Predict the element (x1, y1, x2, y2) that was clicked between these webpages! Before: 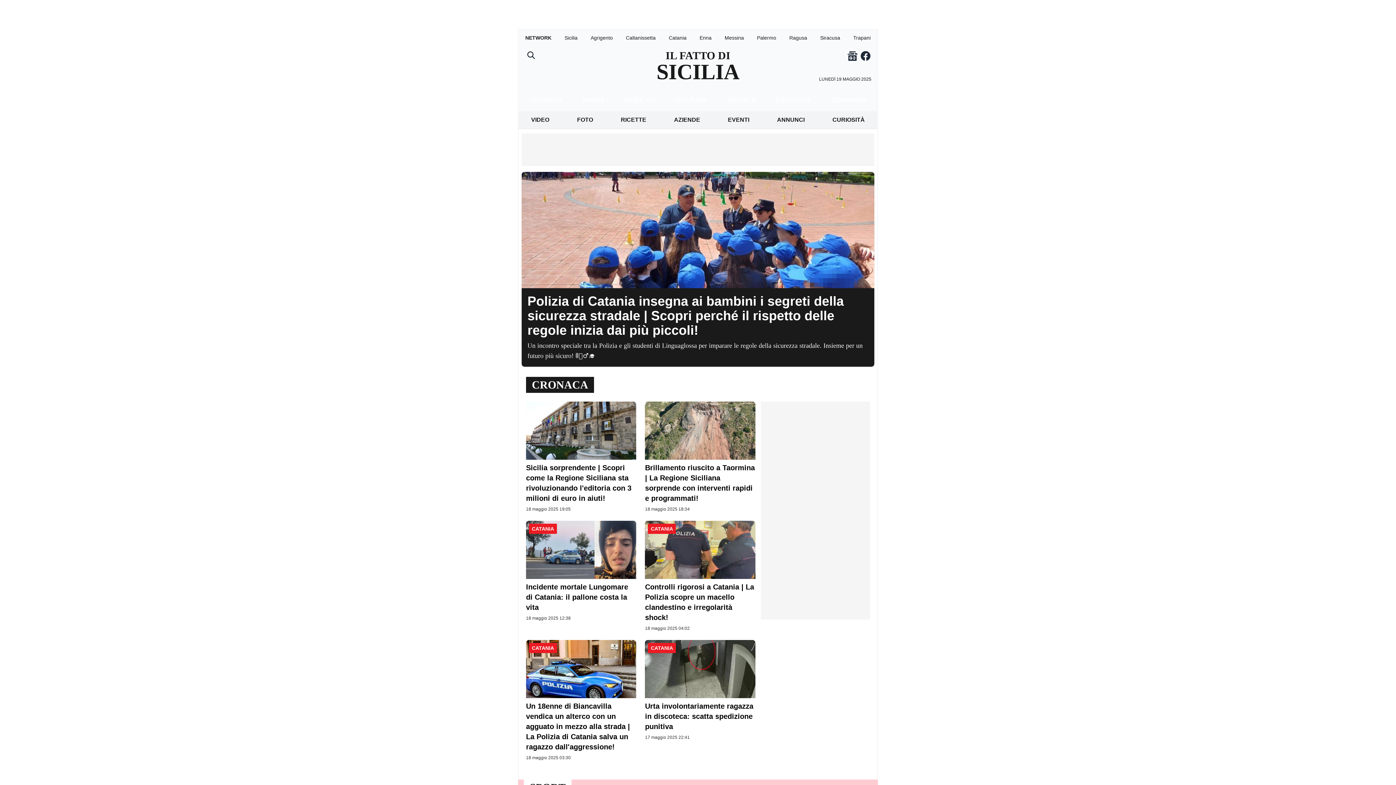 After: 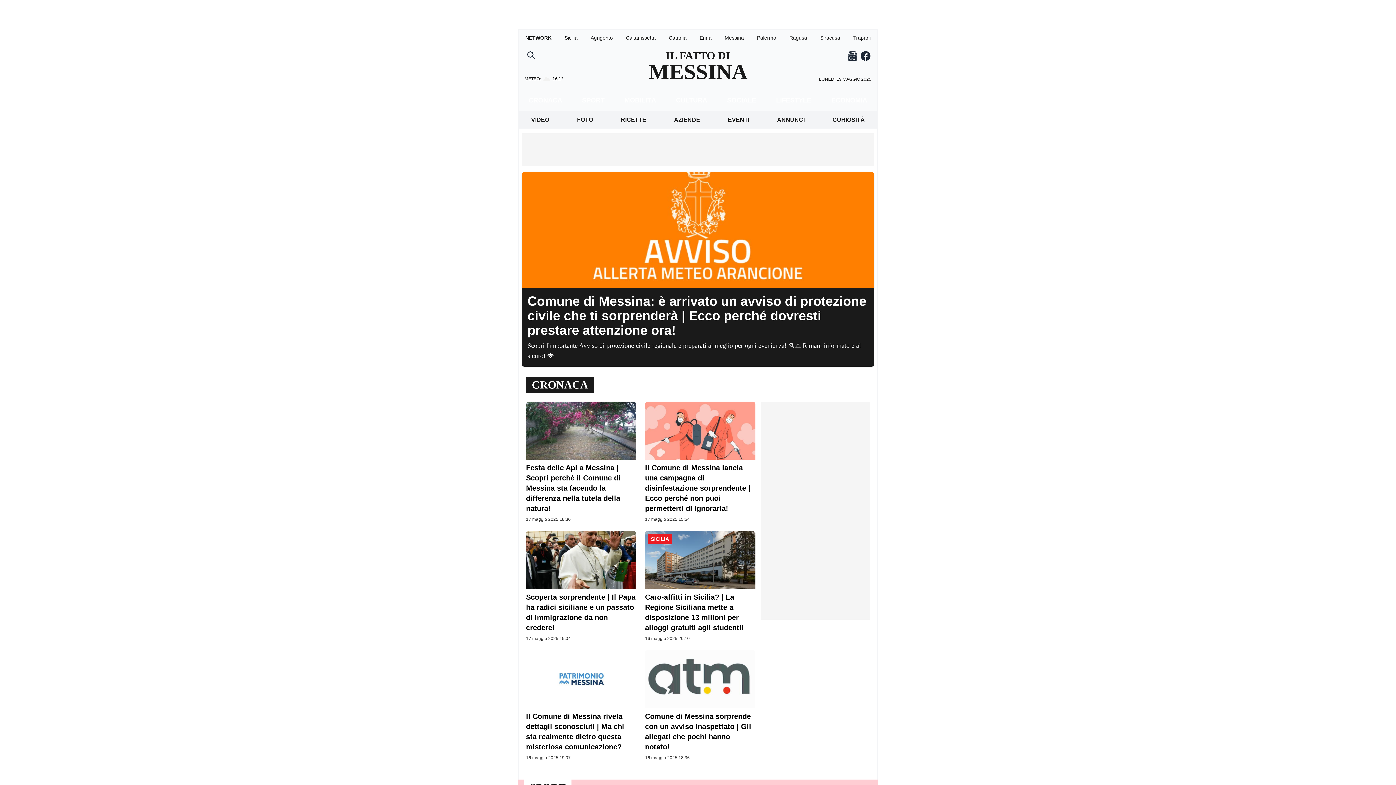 Action: label: Messina bbox: (724, 34, 744, 40)